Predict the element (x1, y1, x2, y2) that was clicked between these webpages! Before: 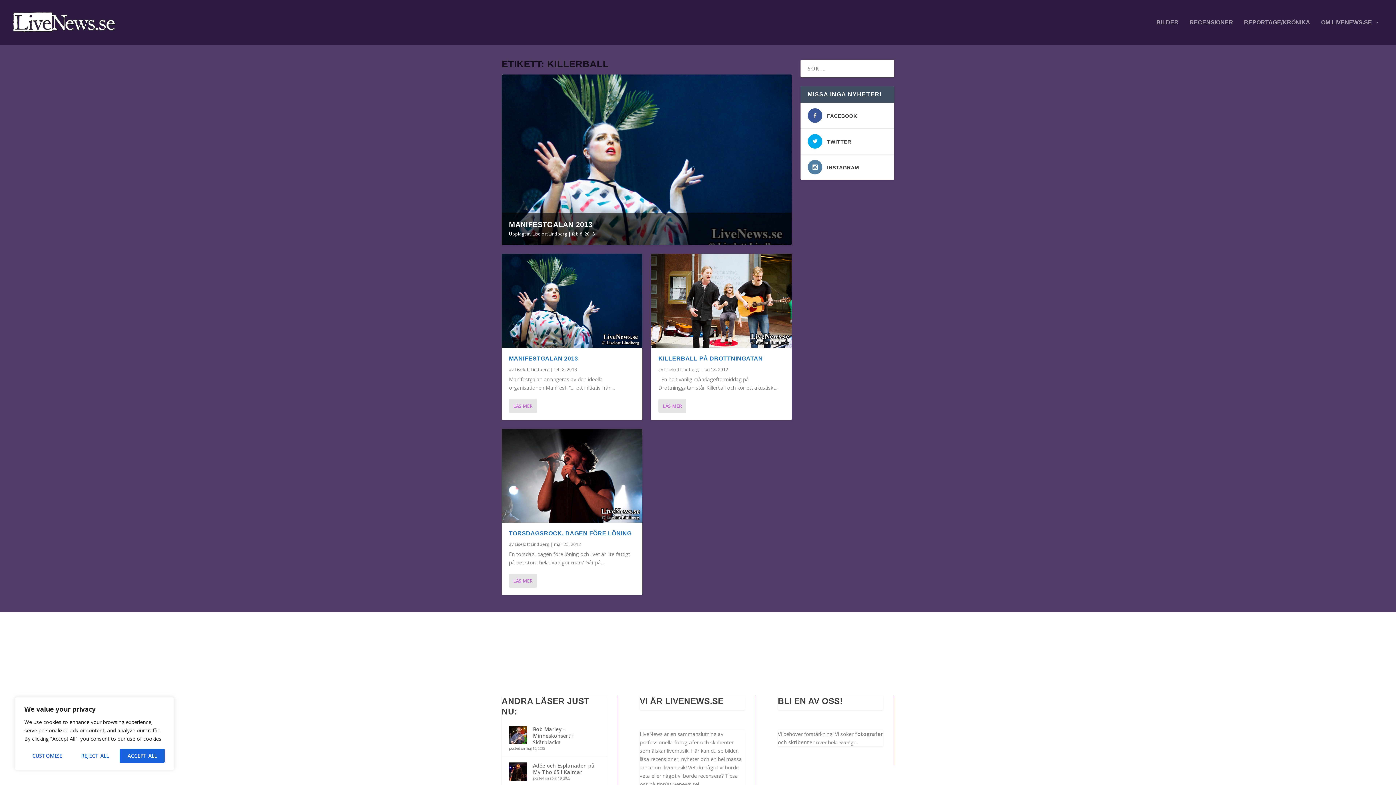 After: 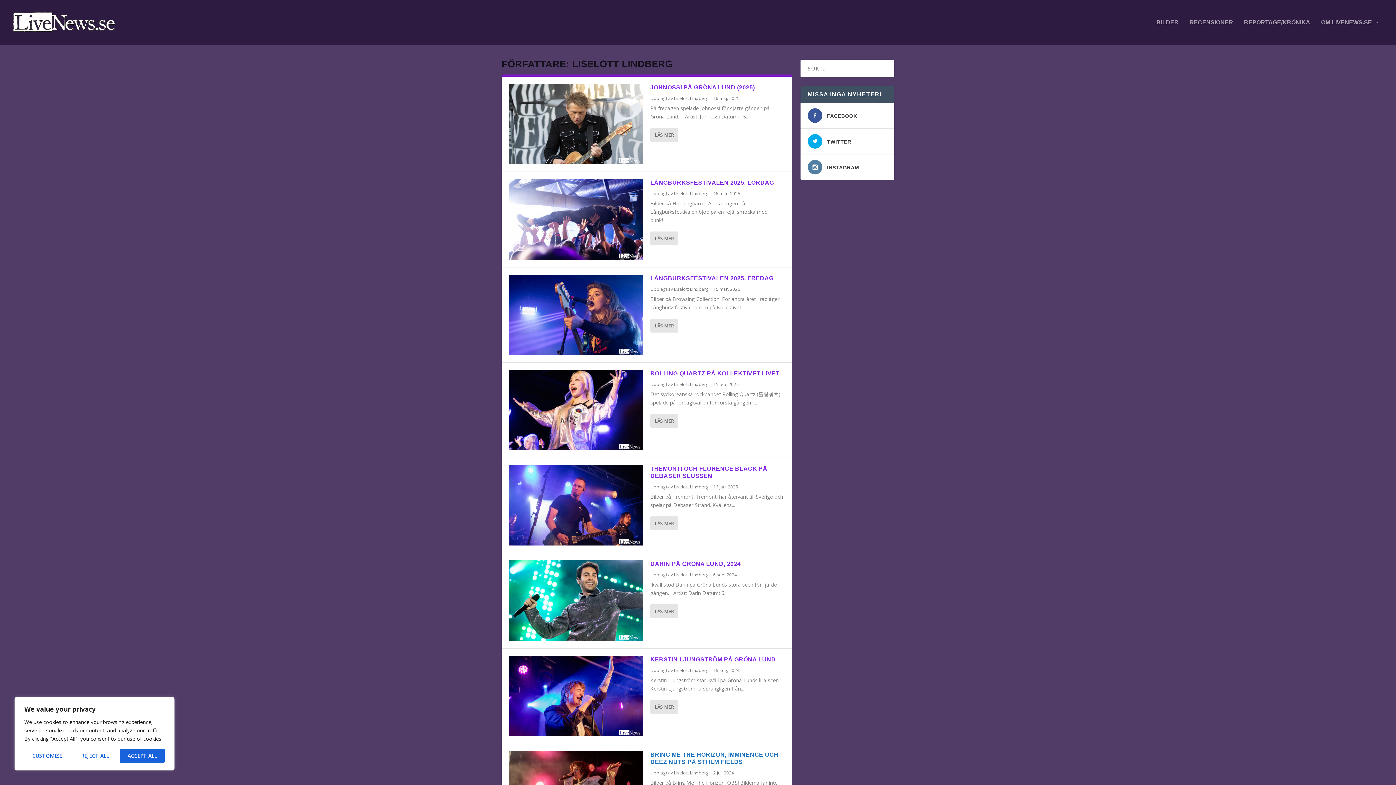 Action: bbox: (664, 366, 698, 372) label: Liselott Lindberg